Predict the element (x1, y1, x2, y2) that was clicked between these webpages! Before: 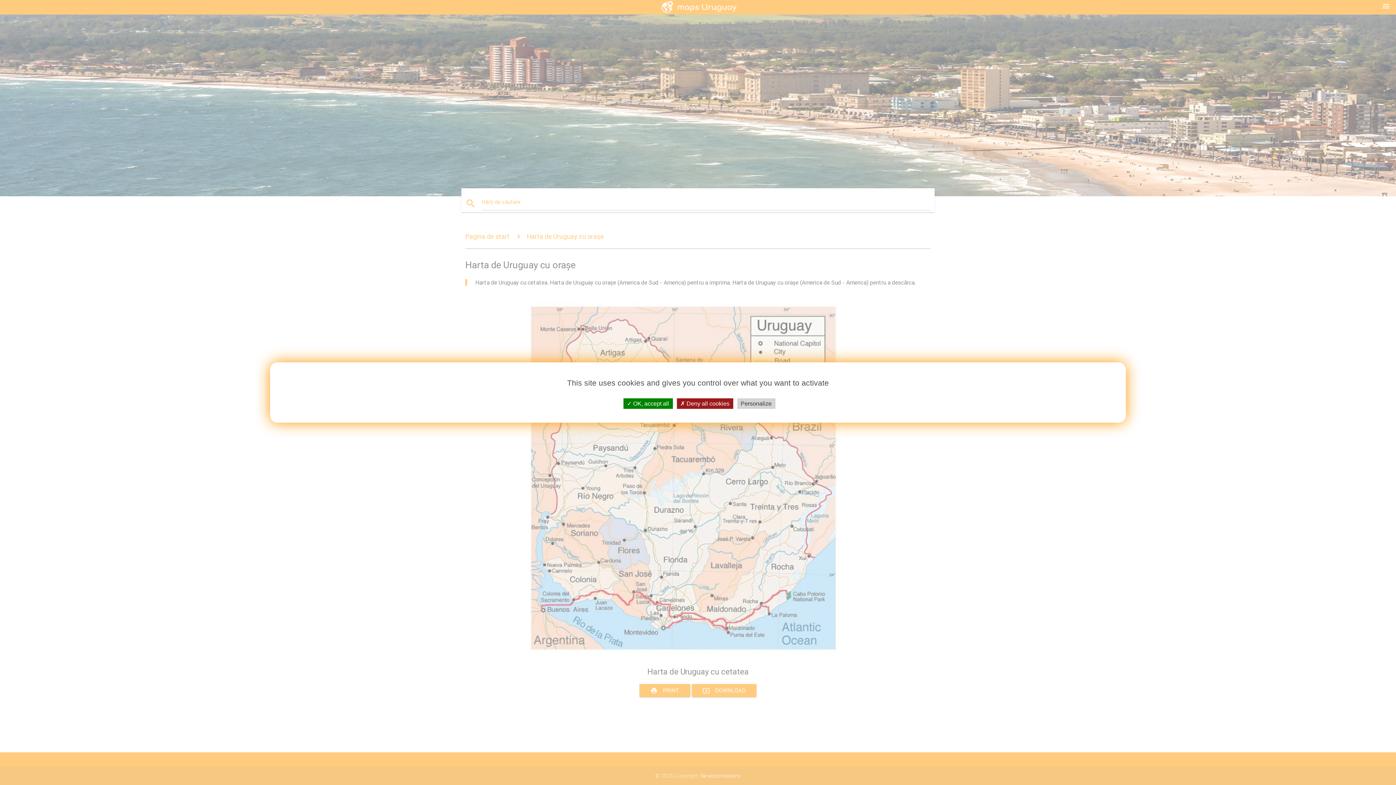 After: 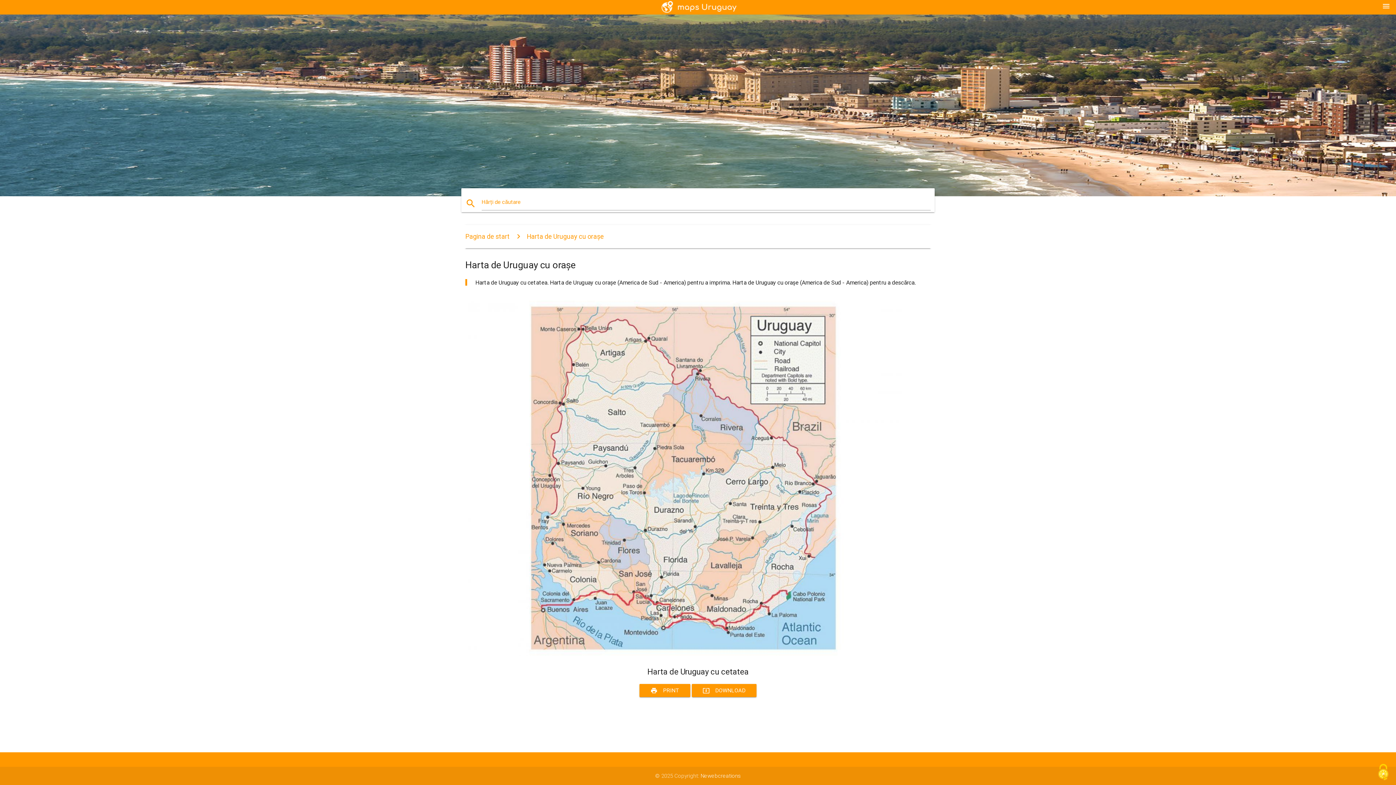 Action: label:  OK, accept all bbox: (623, 398, 672, 409)